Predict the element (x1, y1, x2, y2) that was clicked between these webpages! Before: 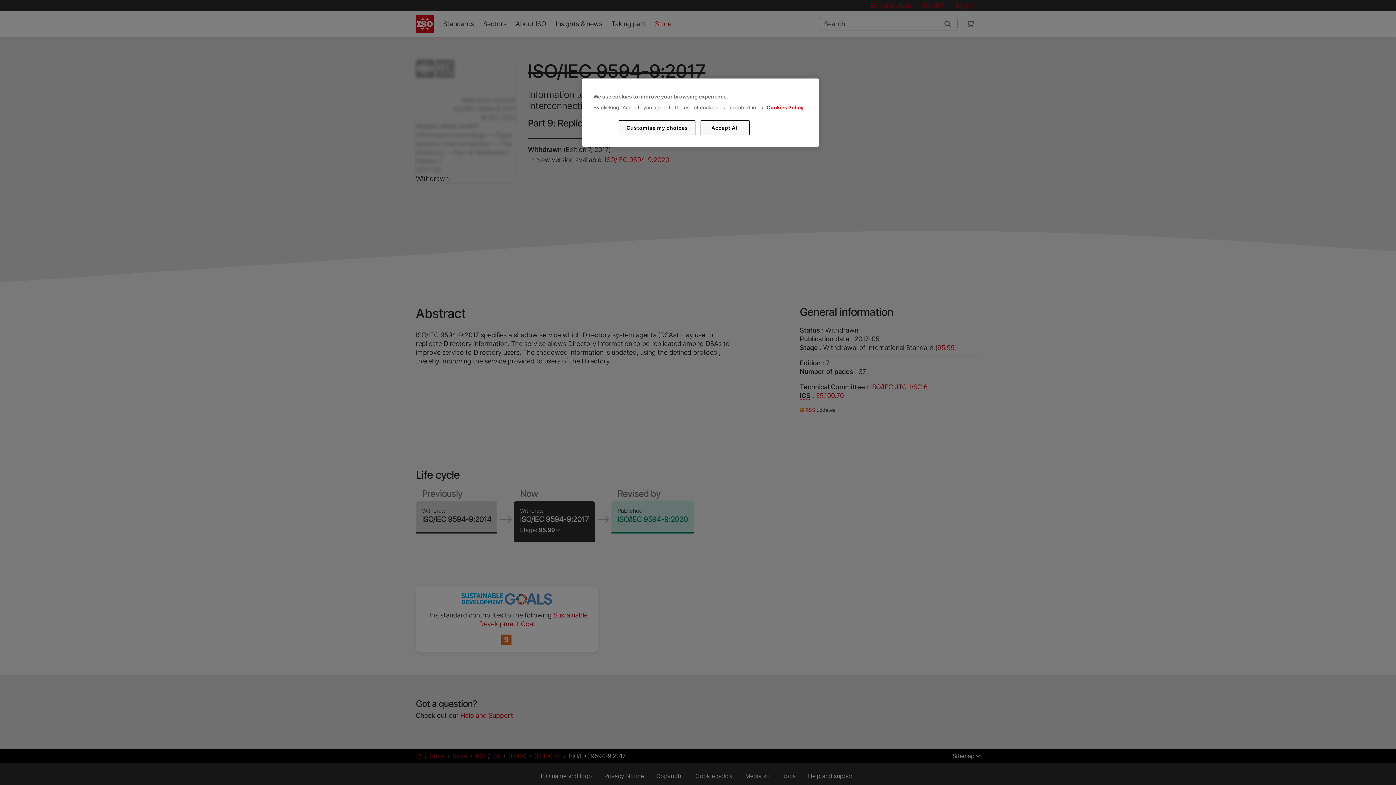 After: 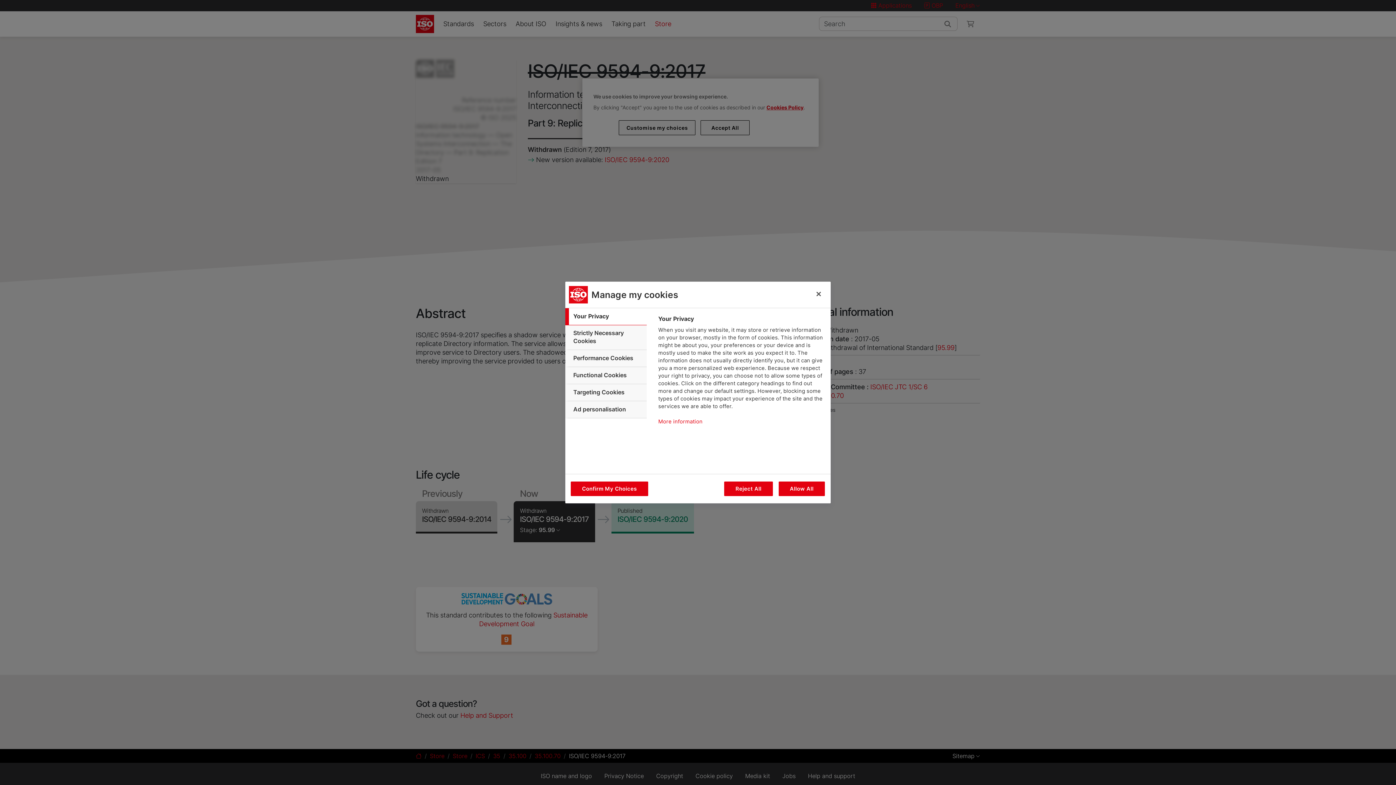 Action: label: Customise my choices bbox: (619, 120, 695, 135)